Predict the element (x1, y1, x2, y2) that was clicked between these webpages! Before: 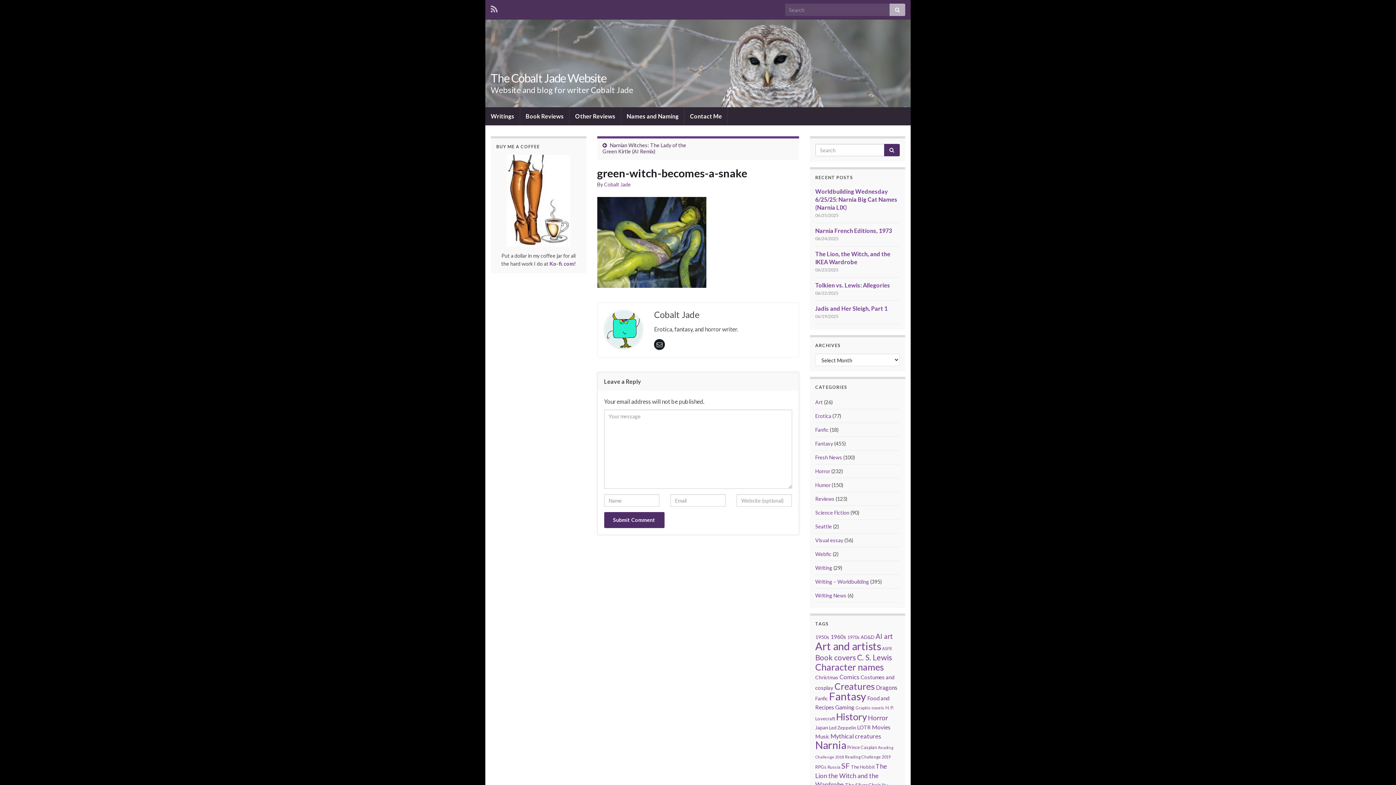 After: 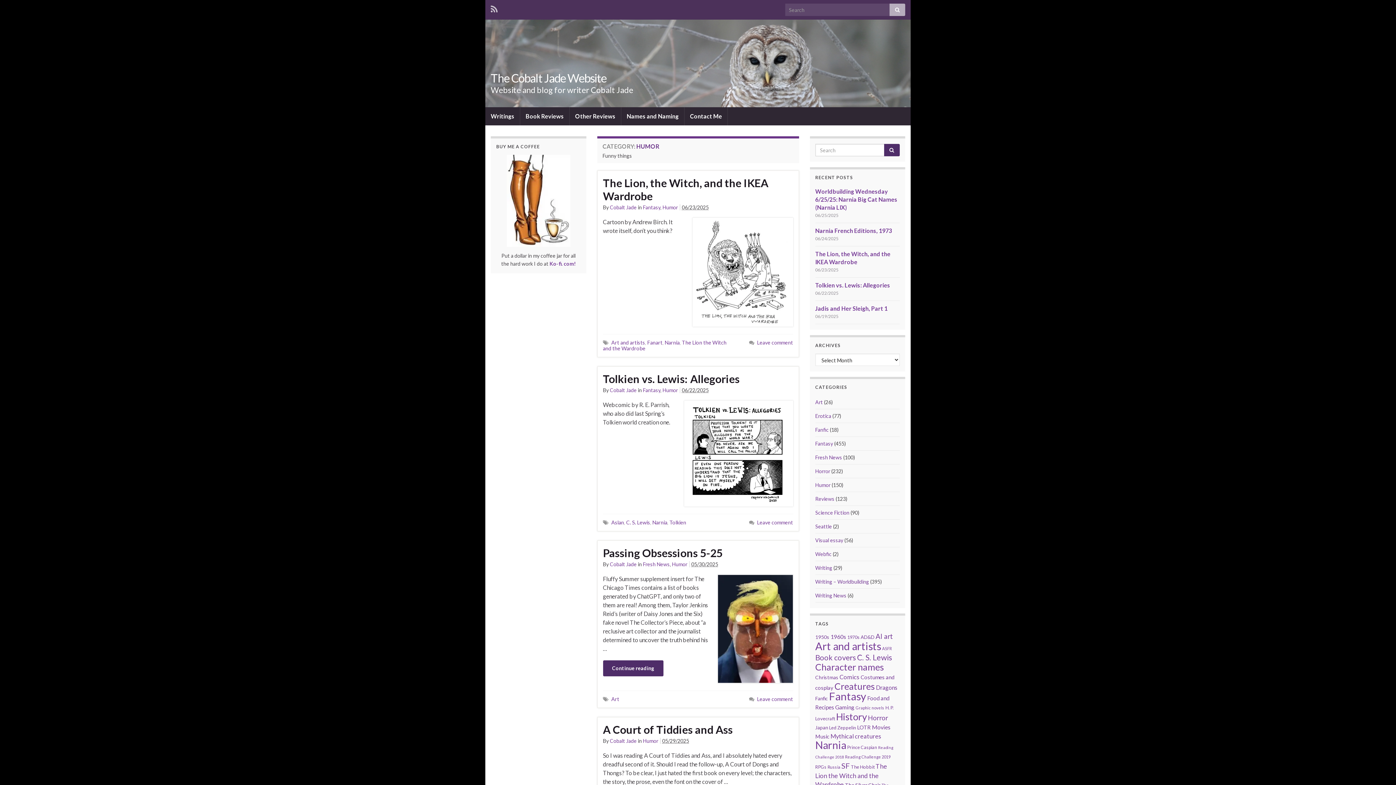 Action: label: Humor bbox: (815, 482, 830, 488)